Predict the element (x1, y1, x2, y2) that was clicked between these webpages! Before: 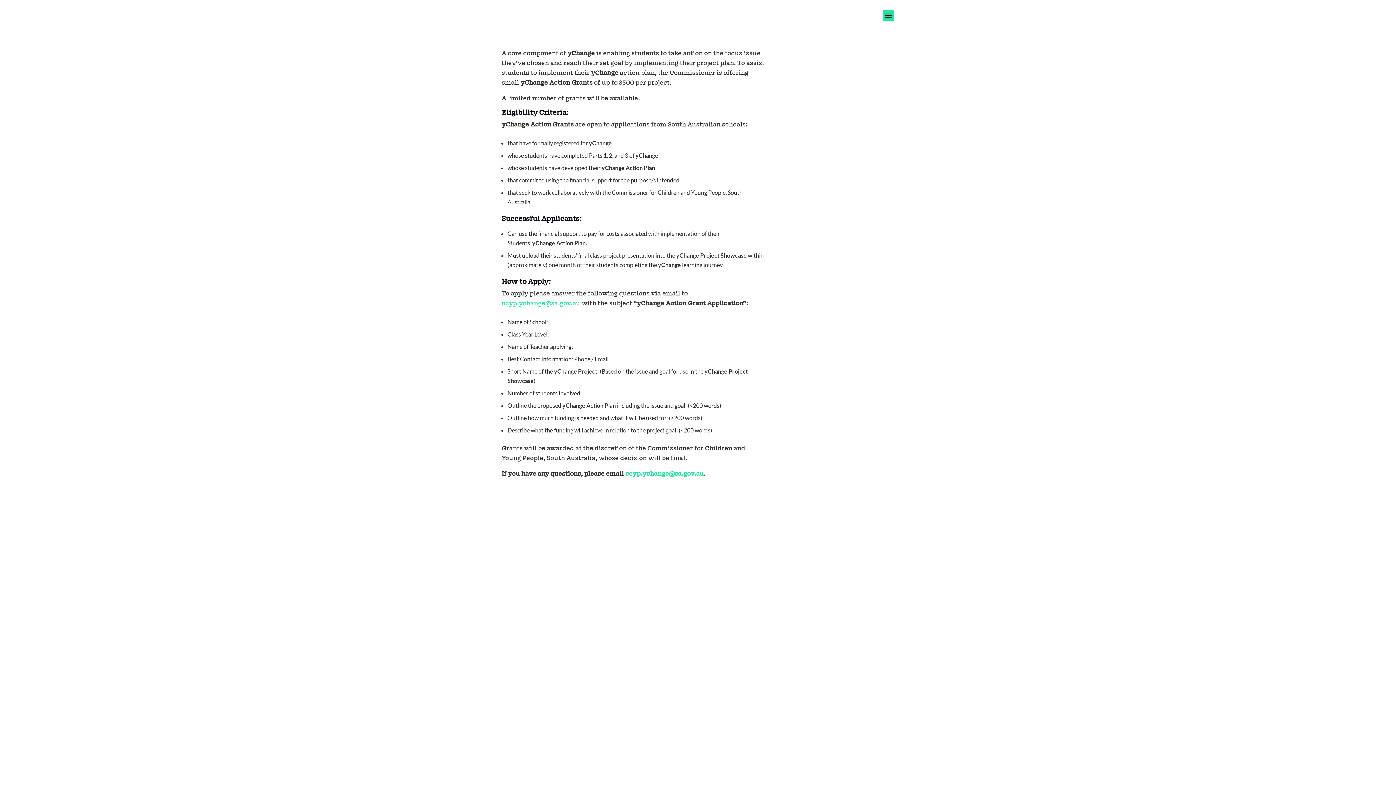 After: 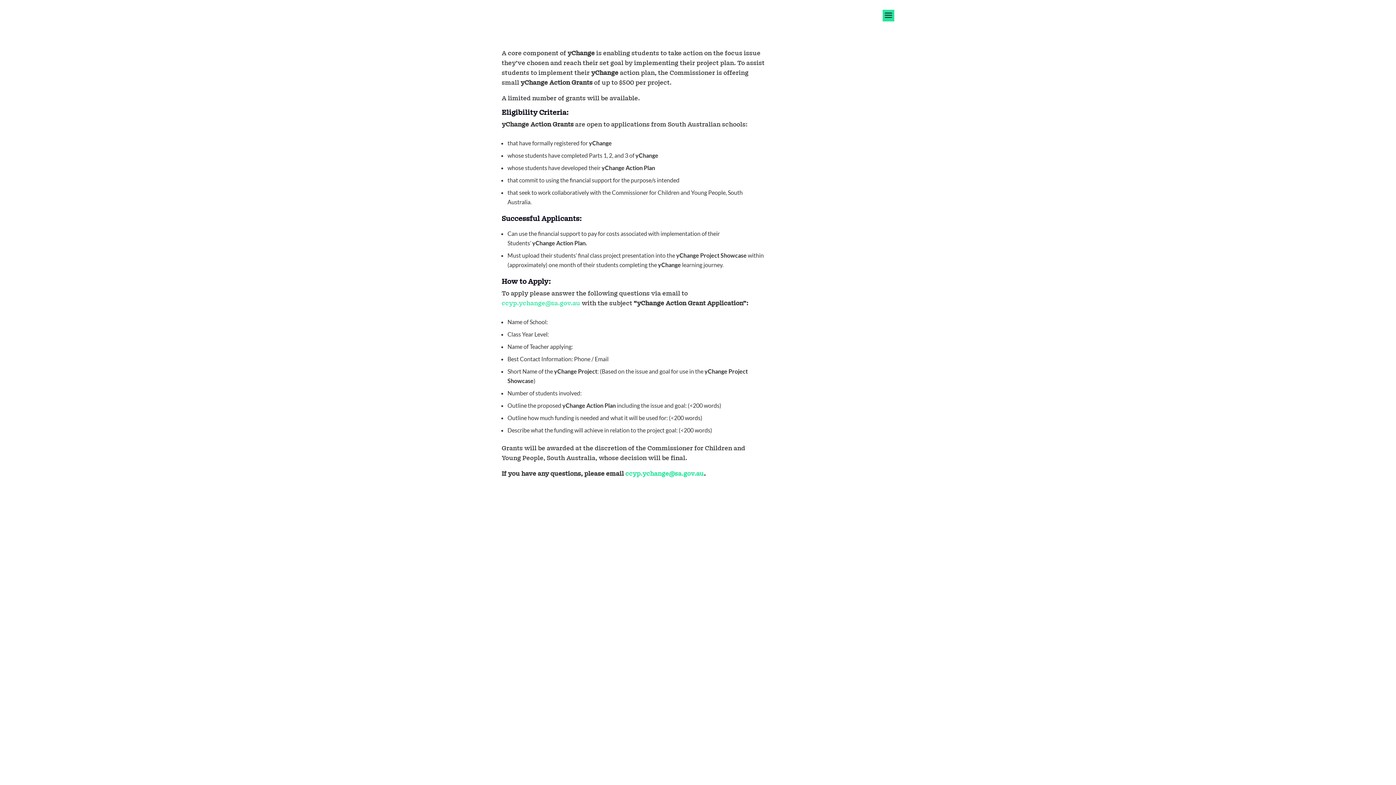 Action: bbox: (625, 469, 704, 478) label: ccyp.ychange@sa.gov.au